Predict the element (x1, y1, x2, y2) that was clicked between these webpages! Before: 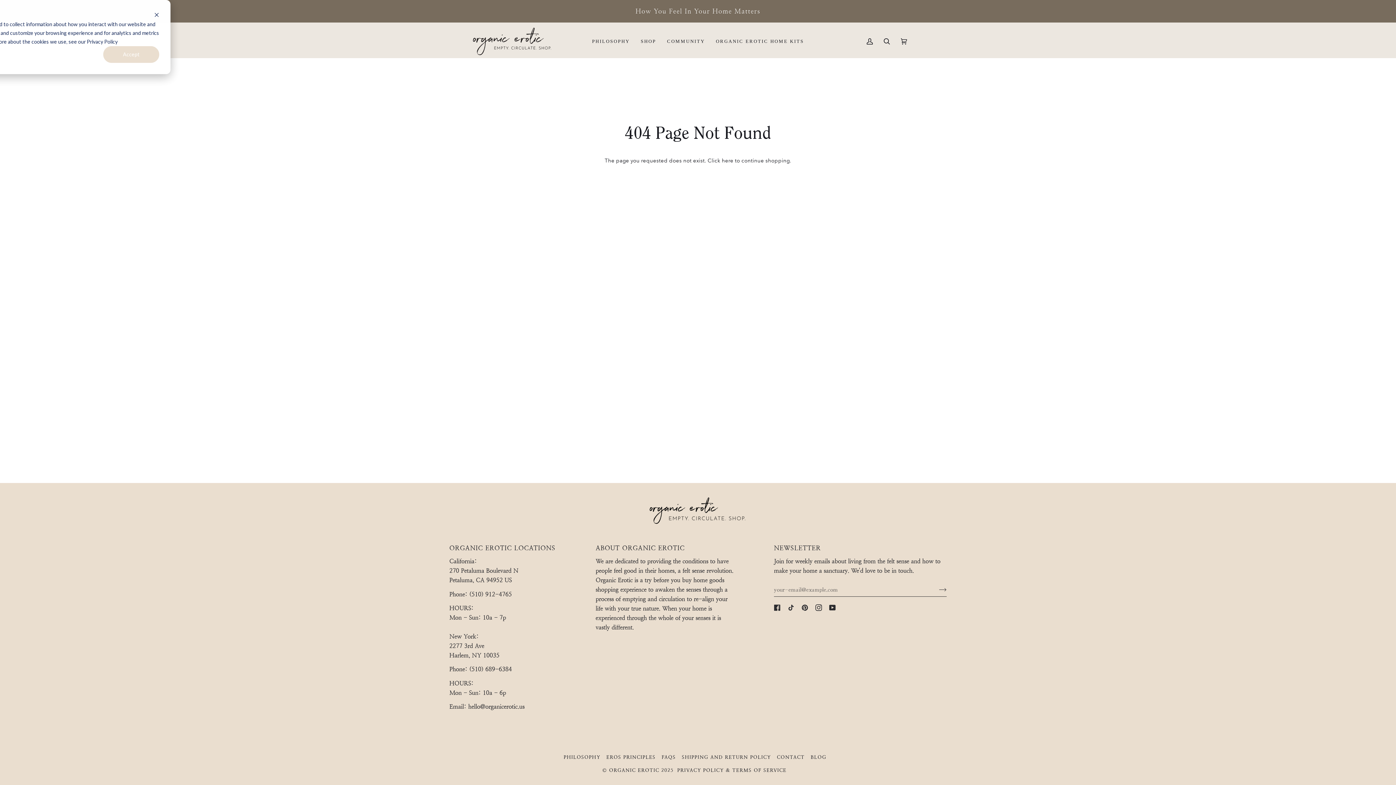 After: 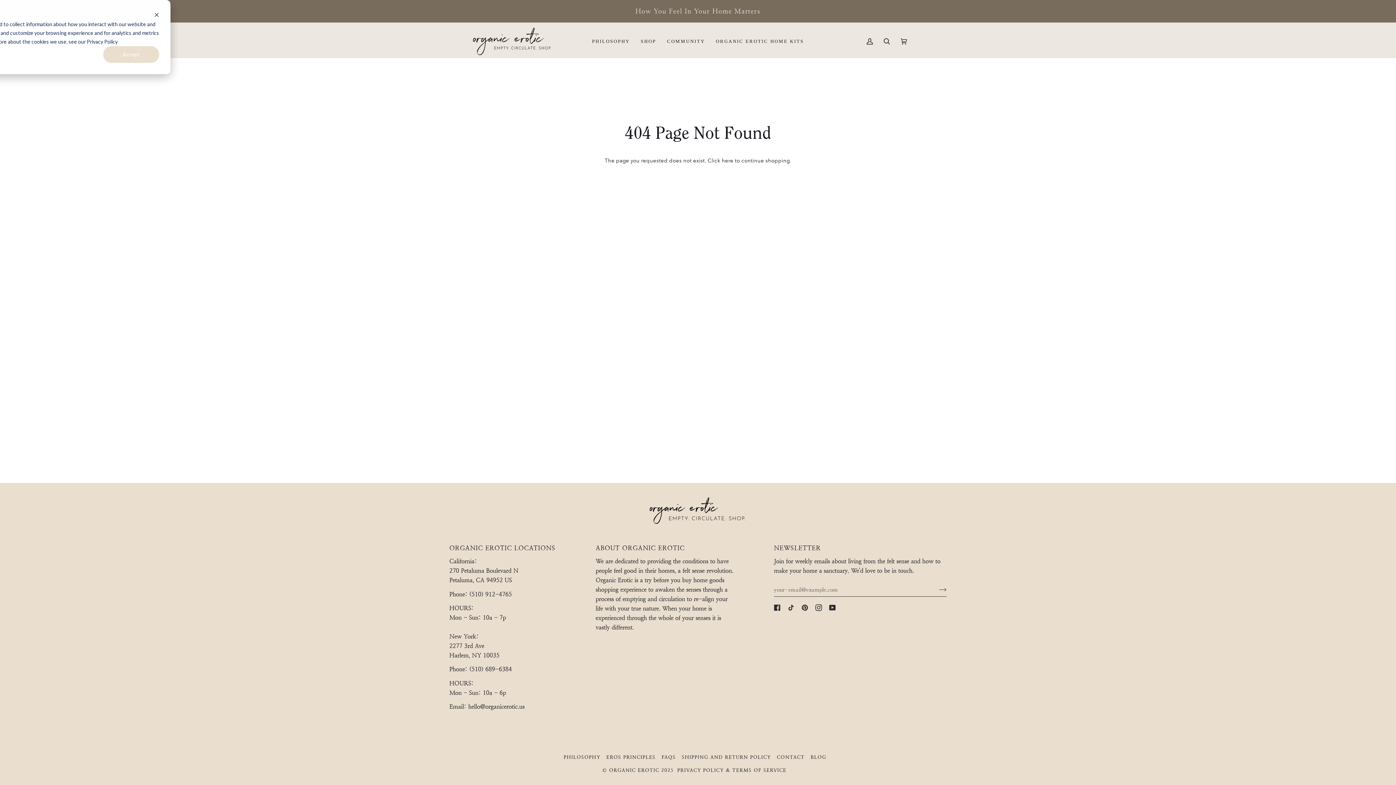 Action: label: ABOUT ORGANIC EROTIC bbox: (595, 543, 734, 557)